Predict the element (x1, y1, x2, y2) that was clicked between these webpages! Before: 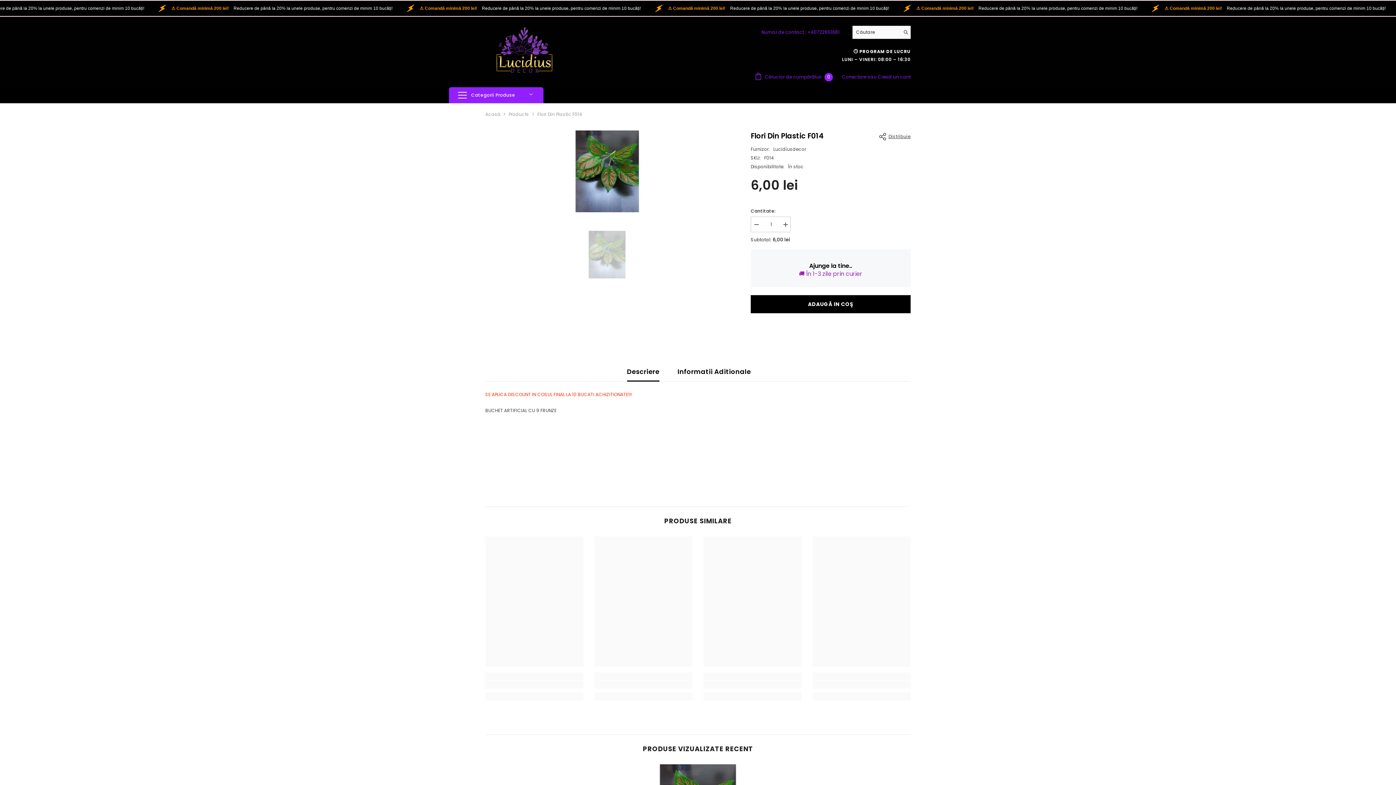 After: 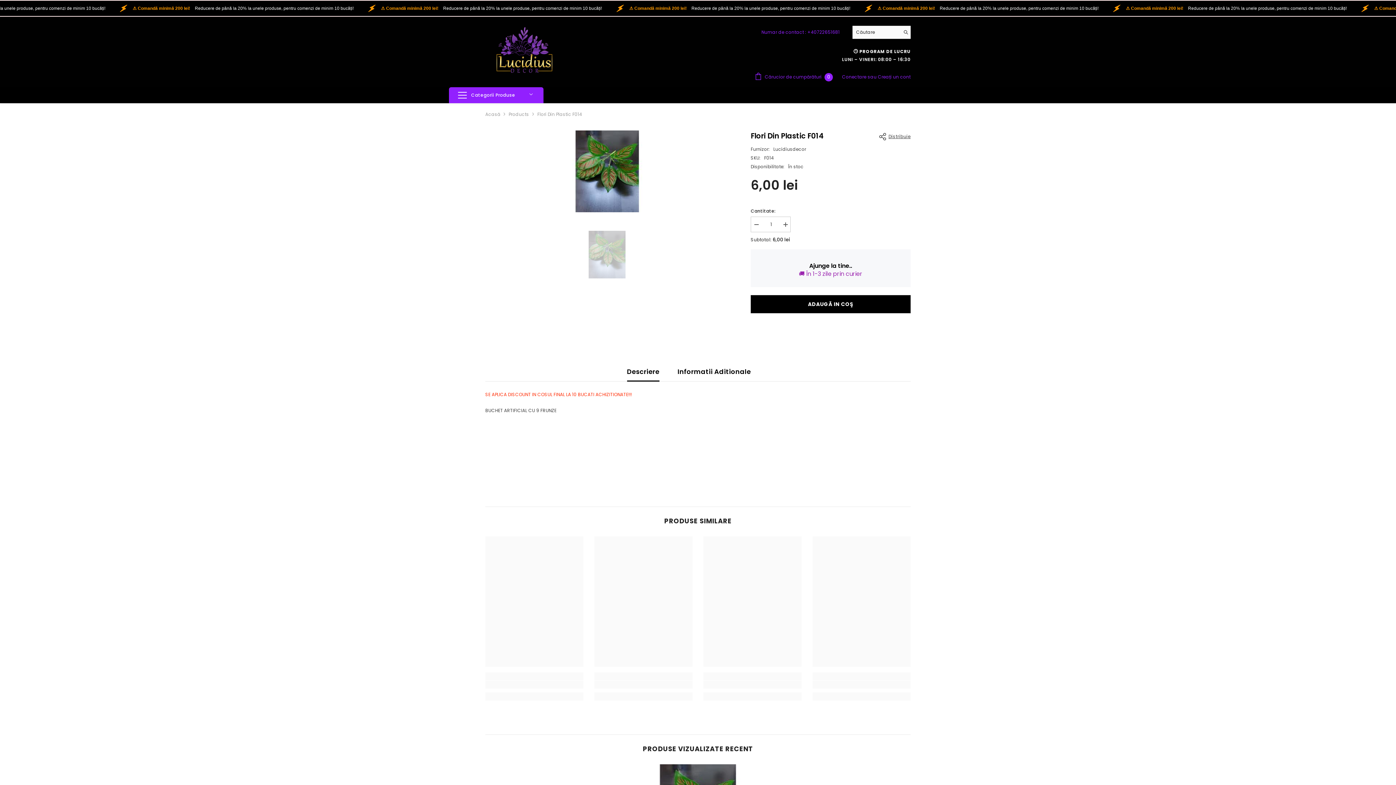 Action: bbox: (627, 362, 659, 381) label: Descriere